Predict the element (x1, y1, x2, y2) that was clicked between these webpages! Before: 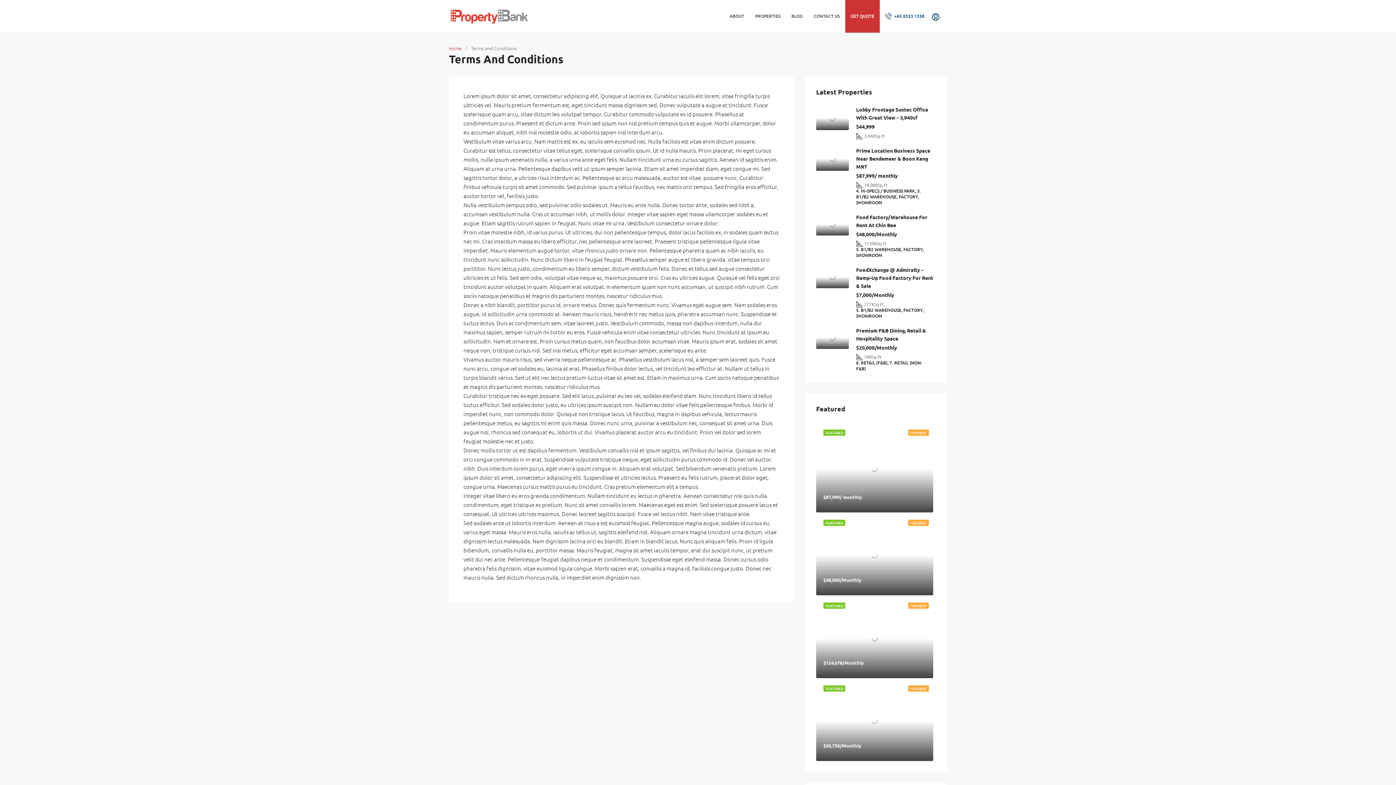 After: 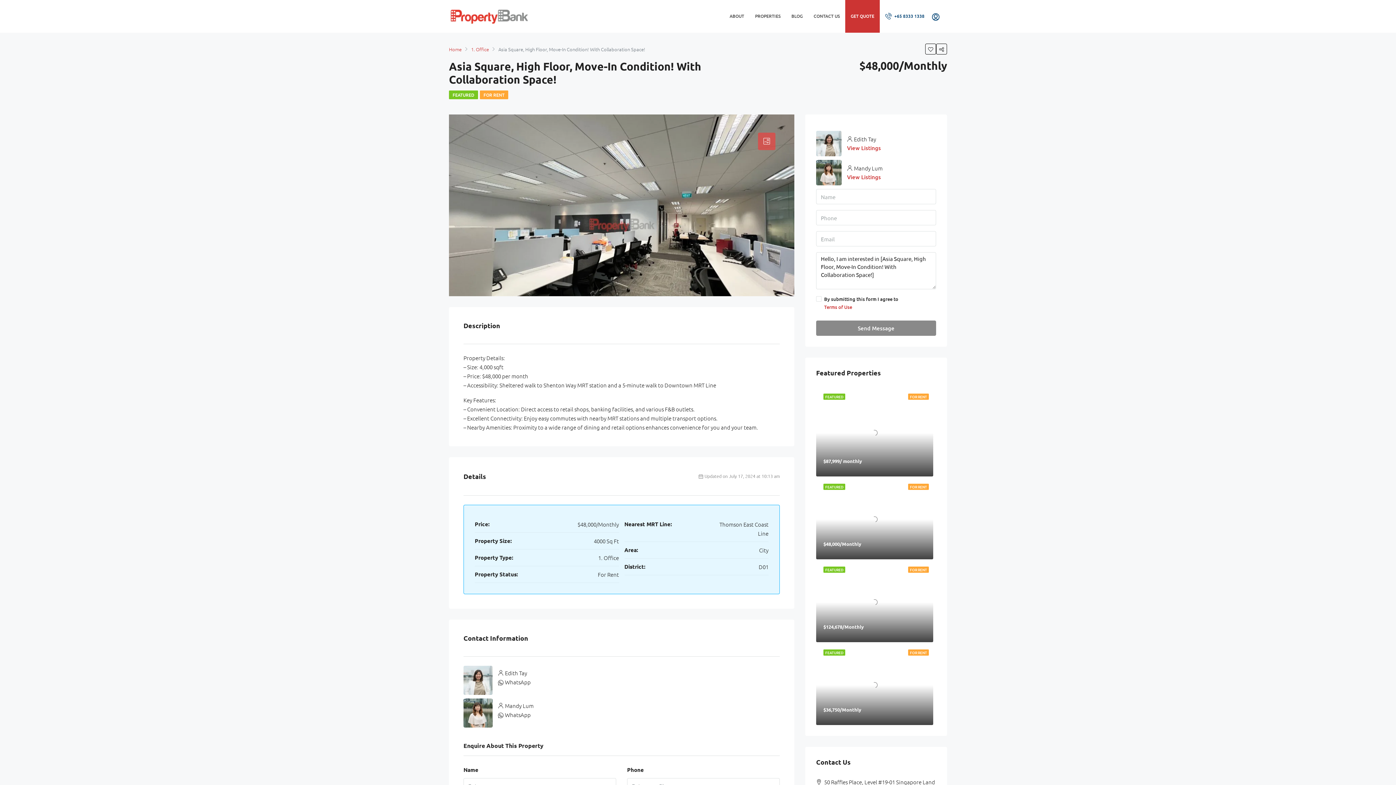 Action: bbox: (816, 515, 933, 595)